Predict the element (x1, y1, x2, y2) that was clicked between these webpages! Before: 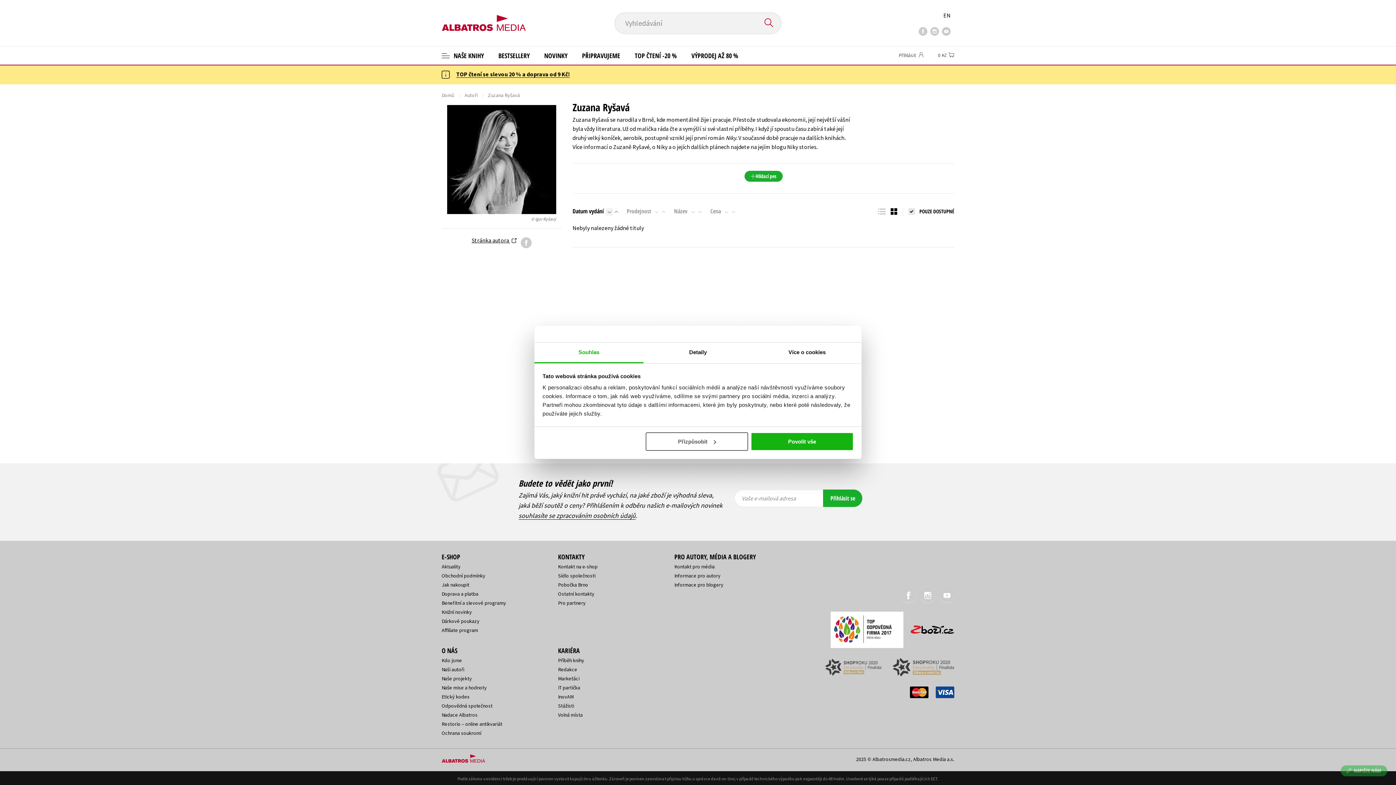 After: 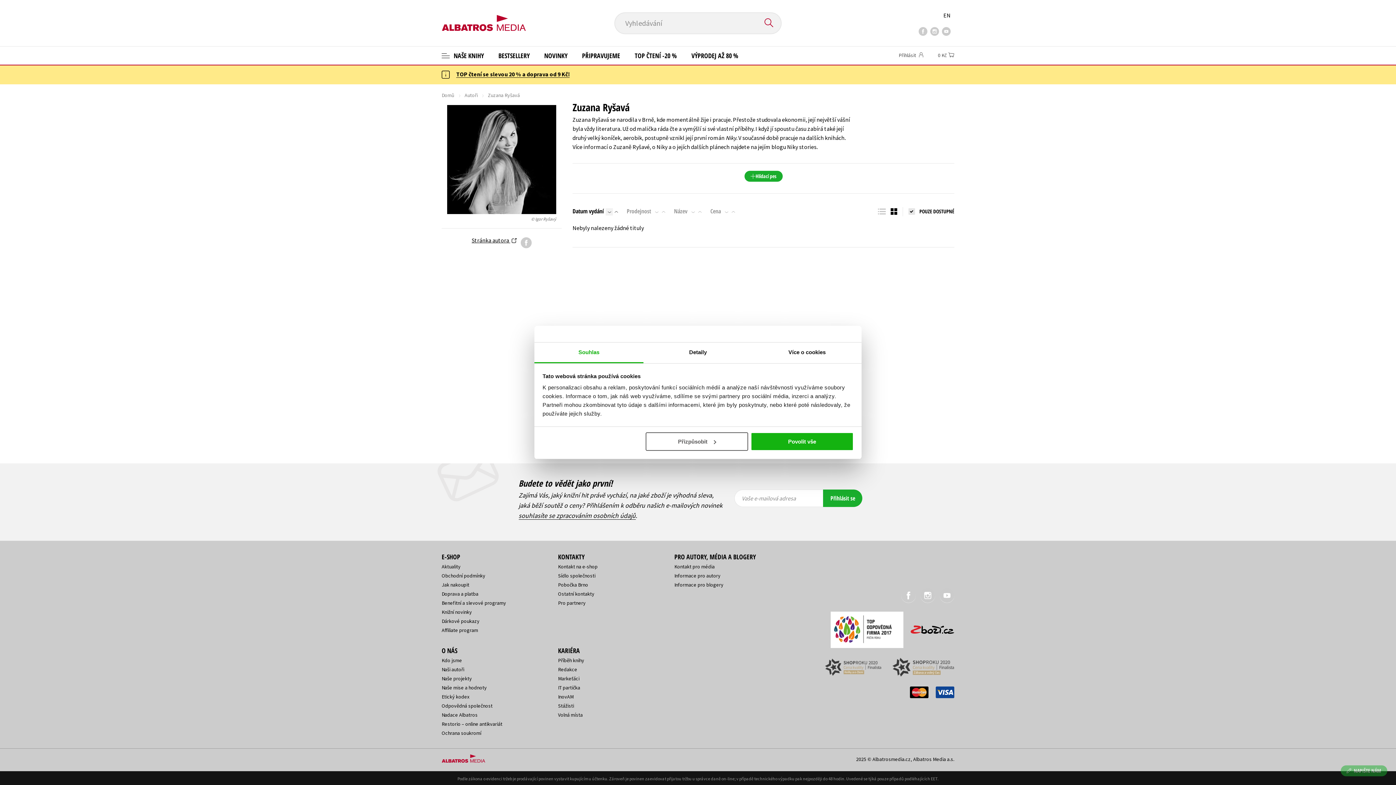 Action: bbox: (605, 208, 613, 215)